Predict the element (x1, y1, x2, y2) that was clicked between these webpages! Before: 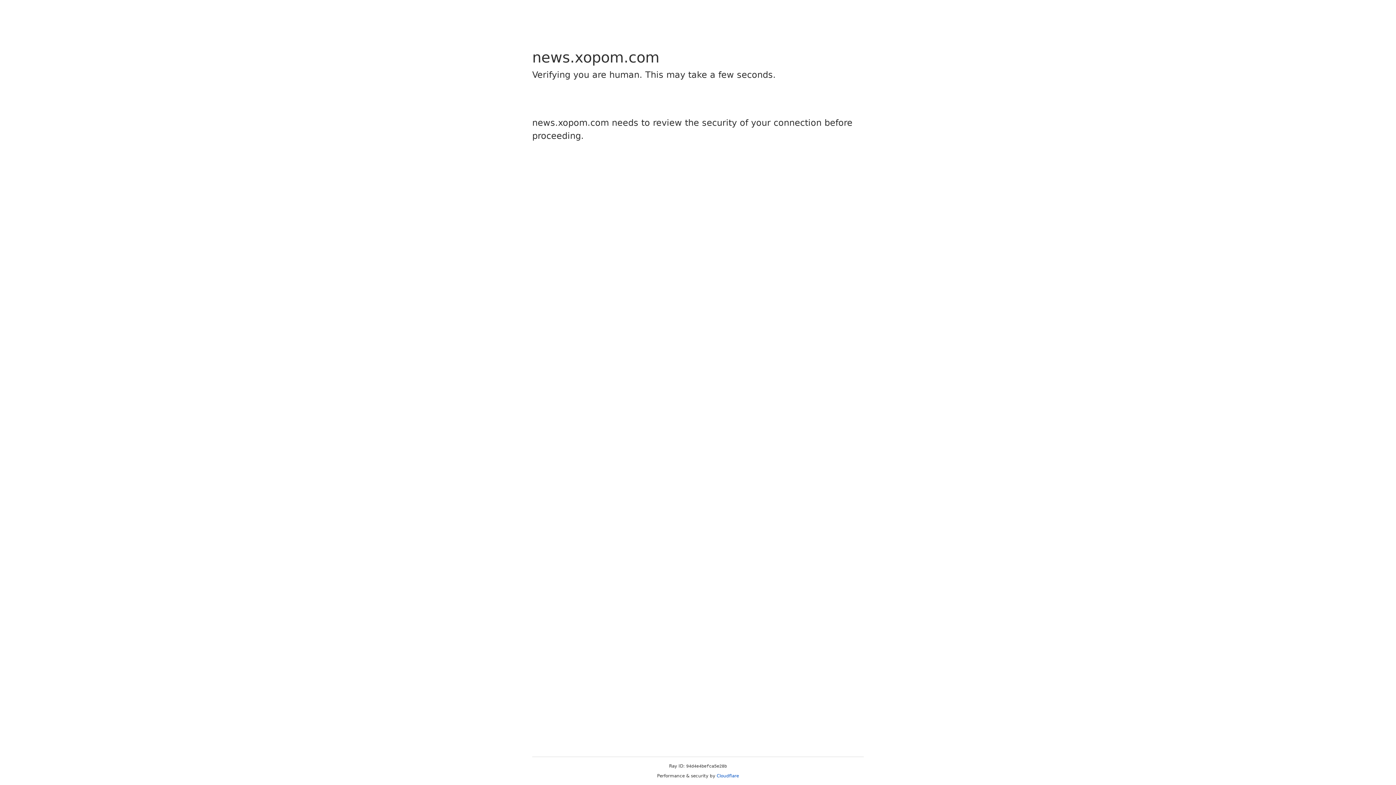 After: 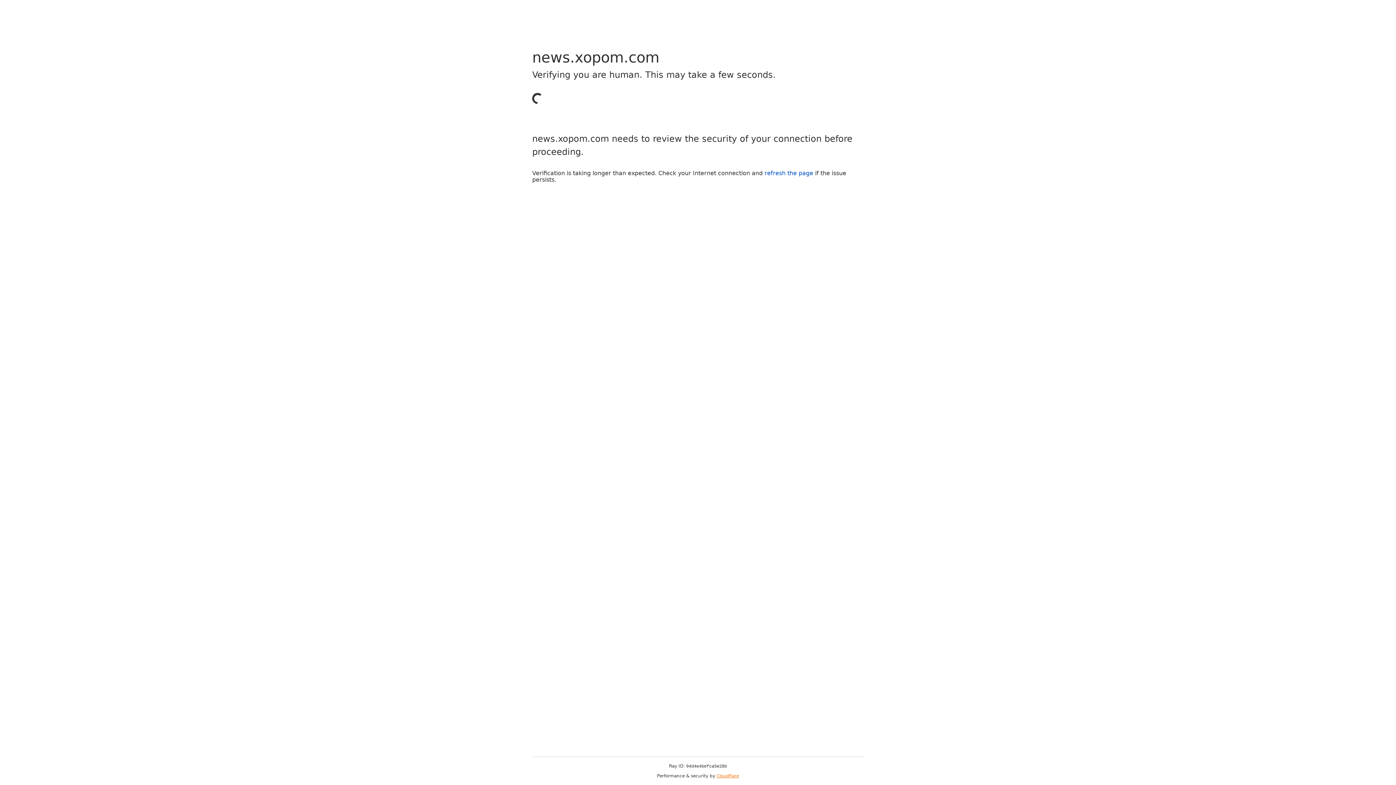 Action: bbox: (716, 773, 739, 778) label: Cloudflare